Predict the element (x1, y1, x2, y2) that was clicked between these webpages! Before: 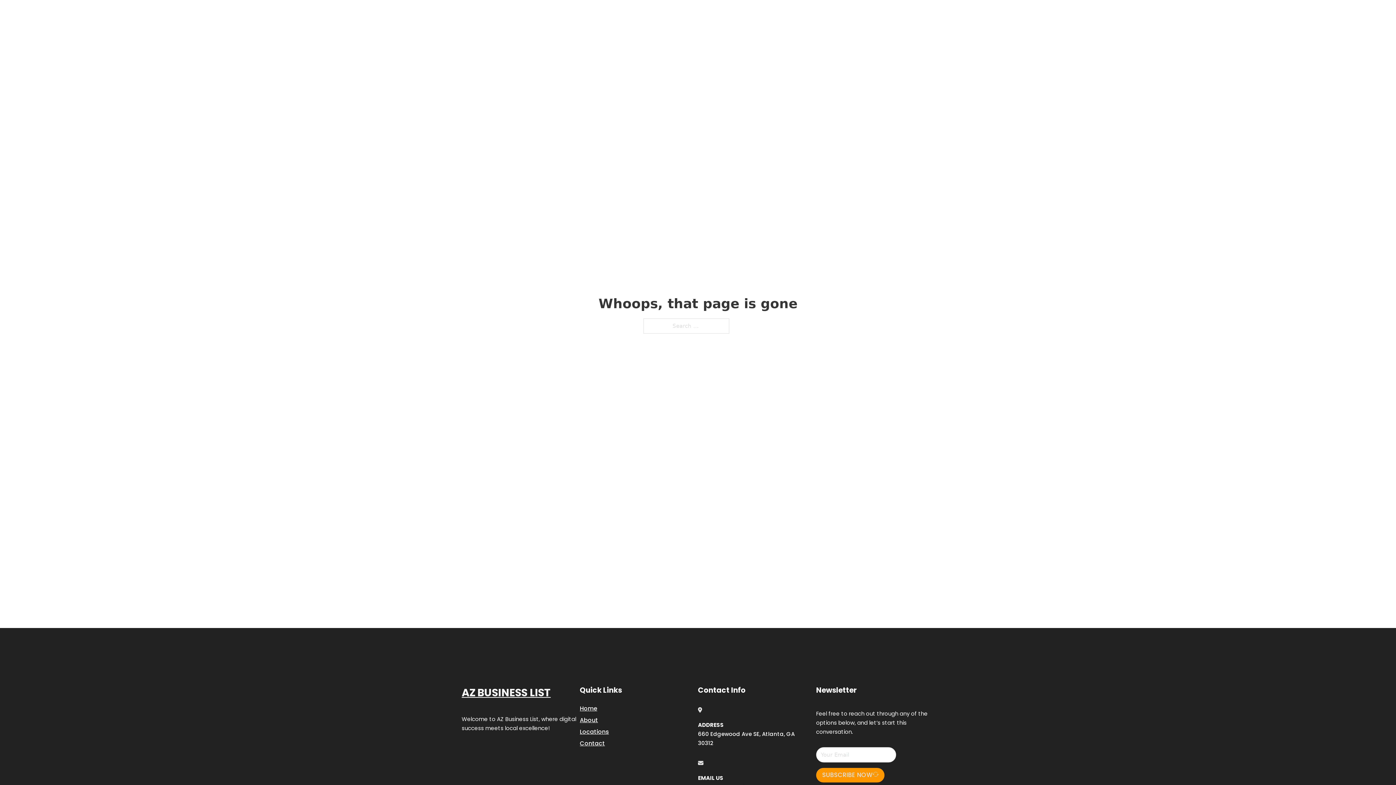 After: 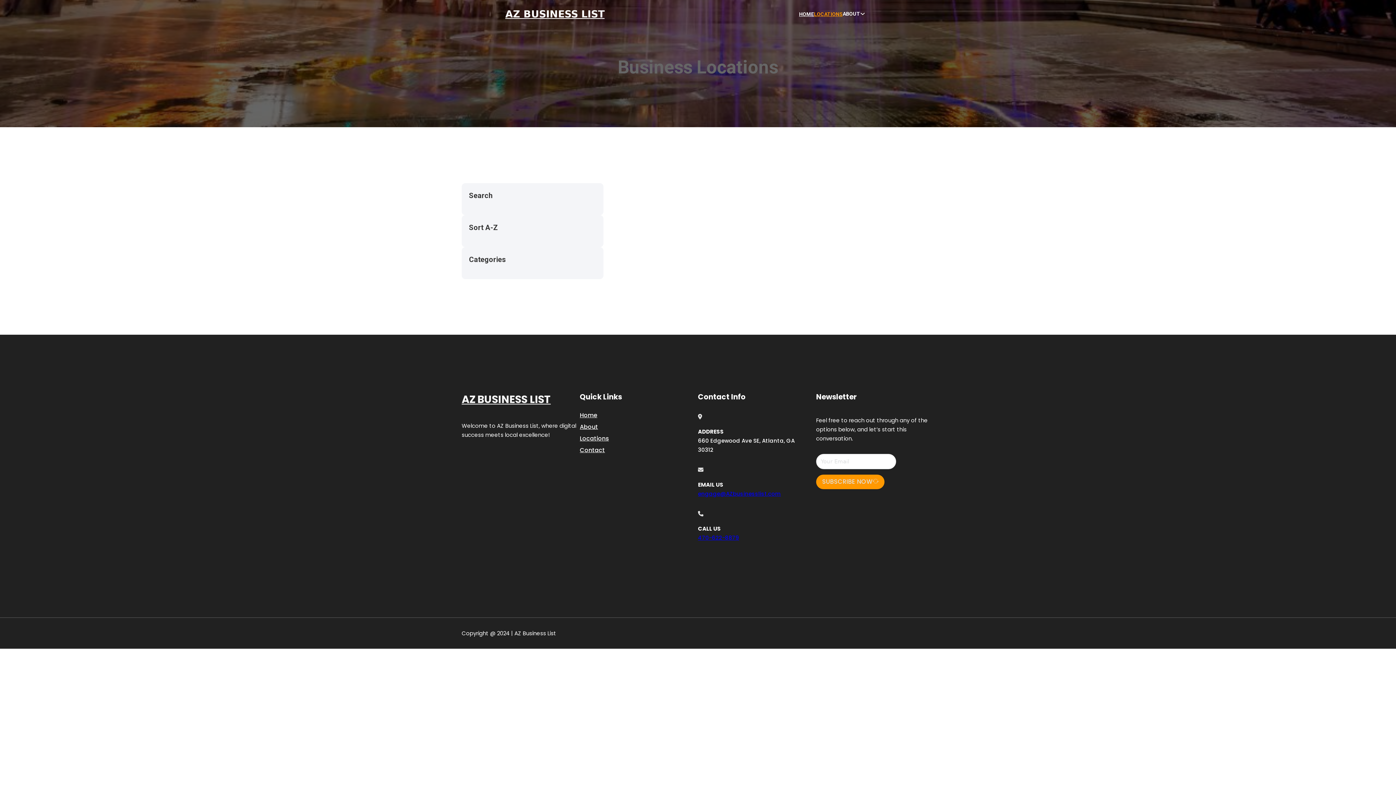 Action: label: LOCATIONS bbox: (814, 10, 842, 18)